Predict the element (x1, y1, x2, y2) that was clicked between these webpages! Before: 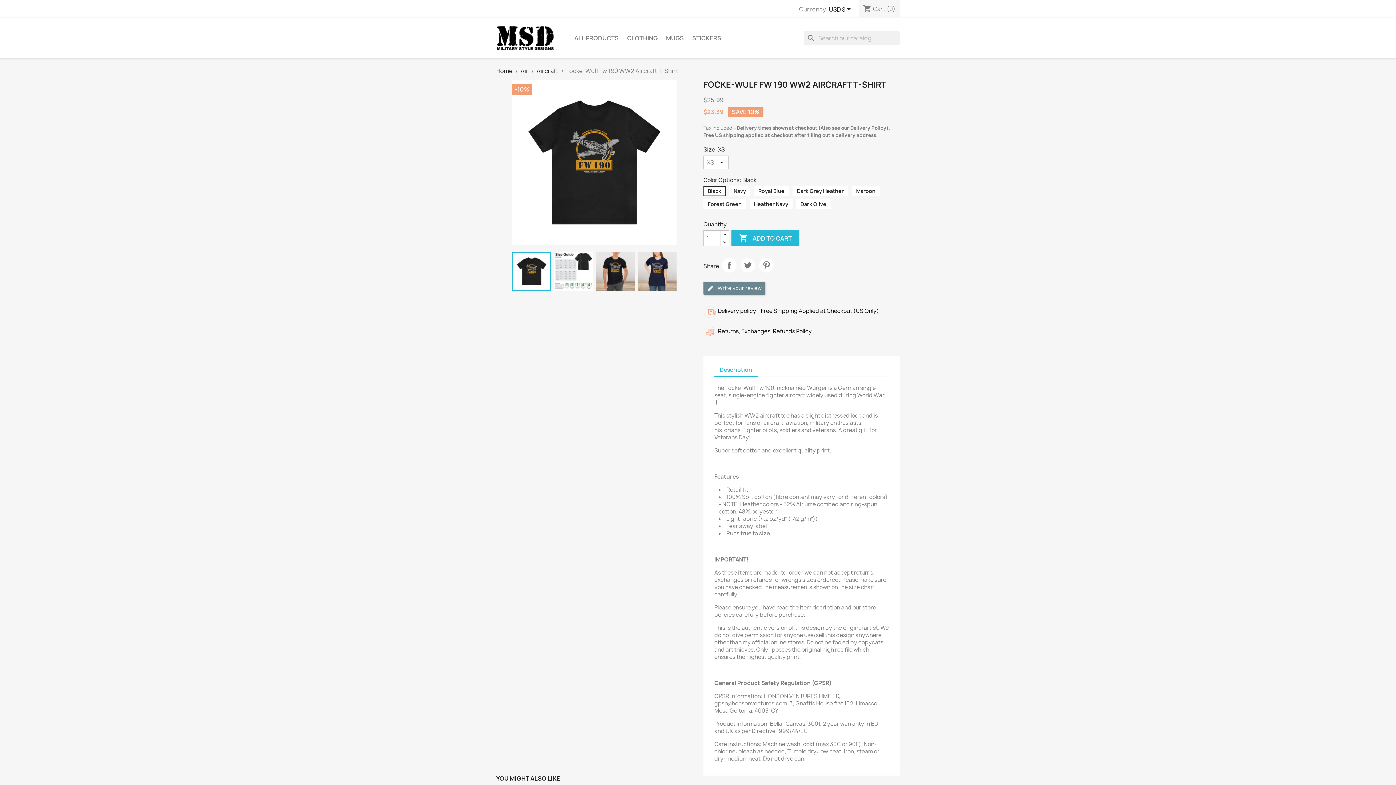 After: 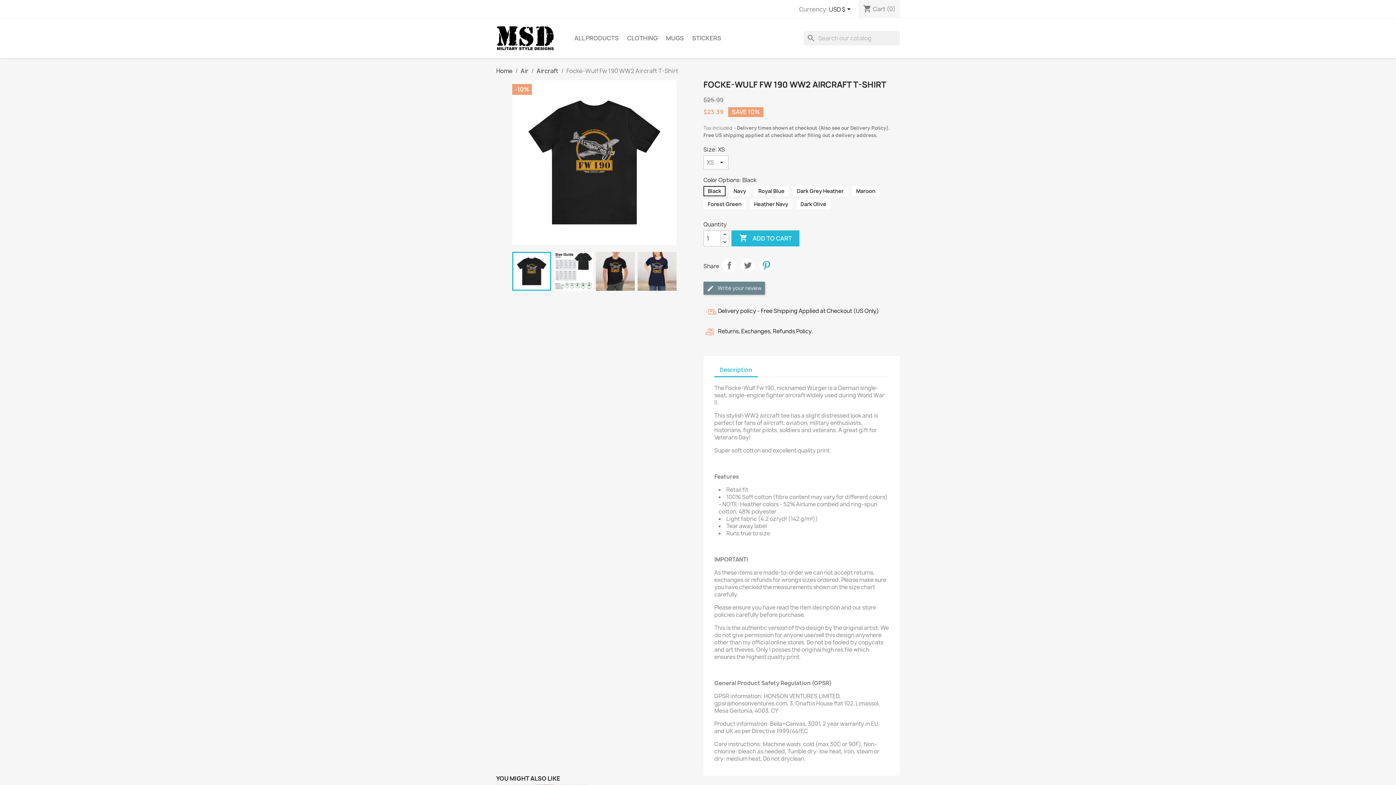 Action: bbox: (759, 258, 773, 272) label: Pinterest